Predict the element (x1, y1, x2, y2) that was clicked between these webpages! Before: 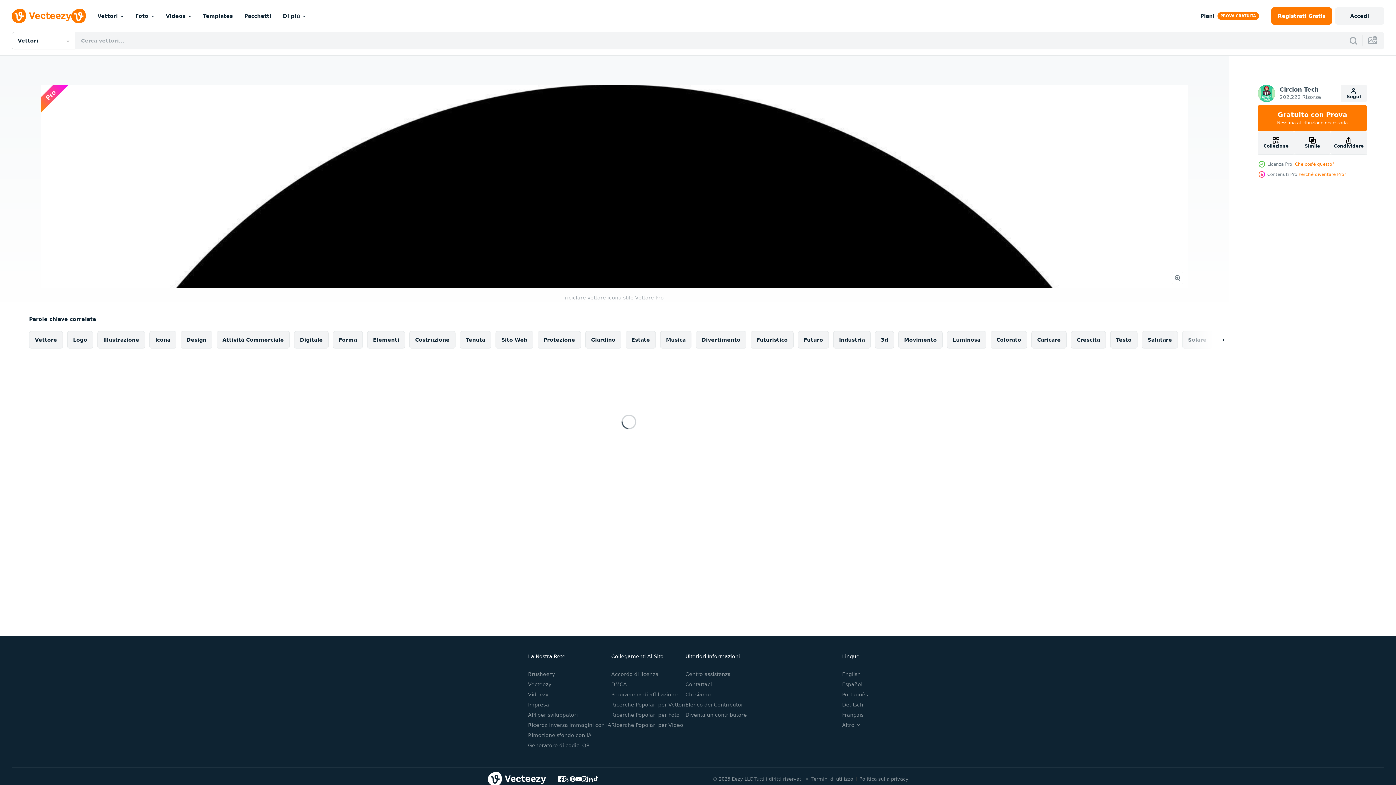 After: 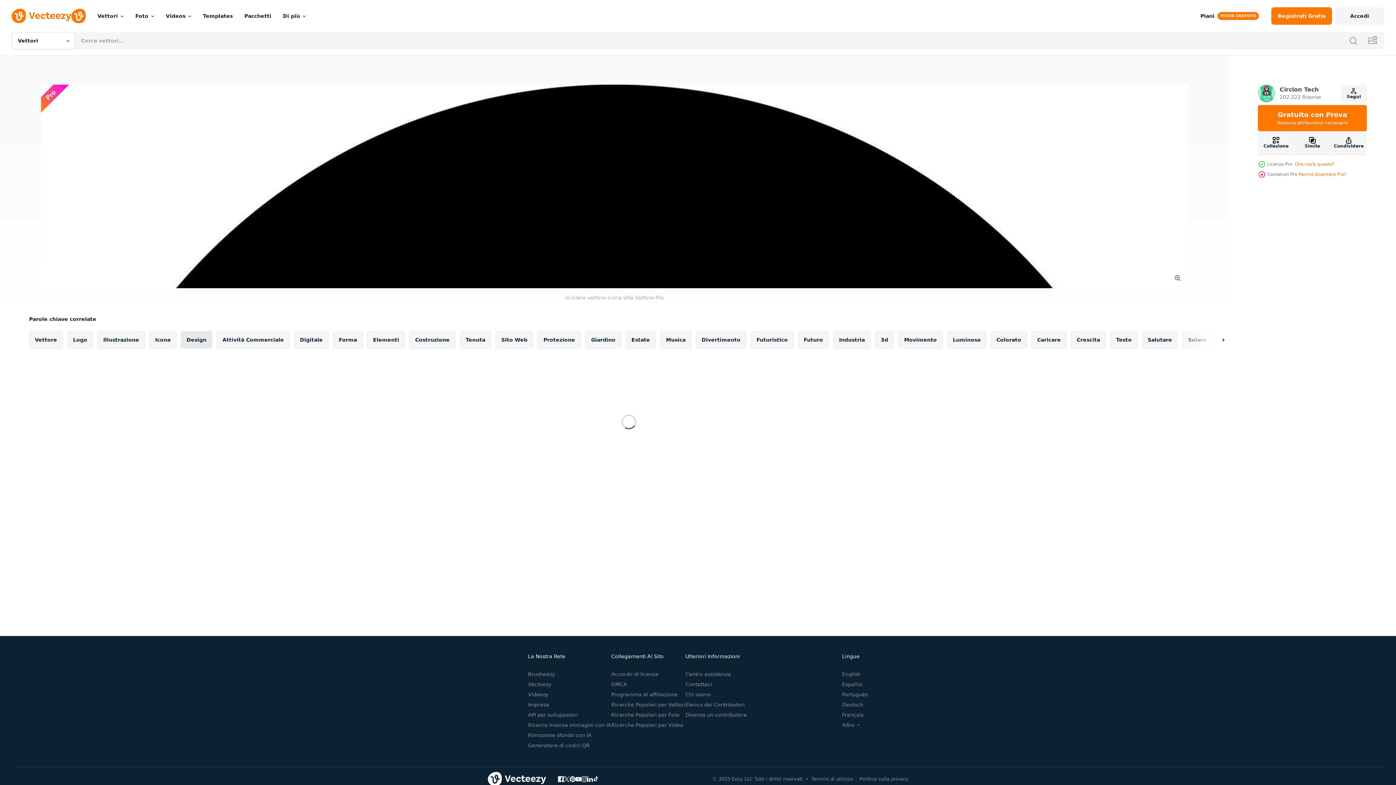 Action: label: Design bbox: (180, 331, 212, 348)